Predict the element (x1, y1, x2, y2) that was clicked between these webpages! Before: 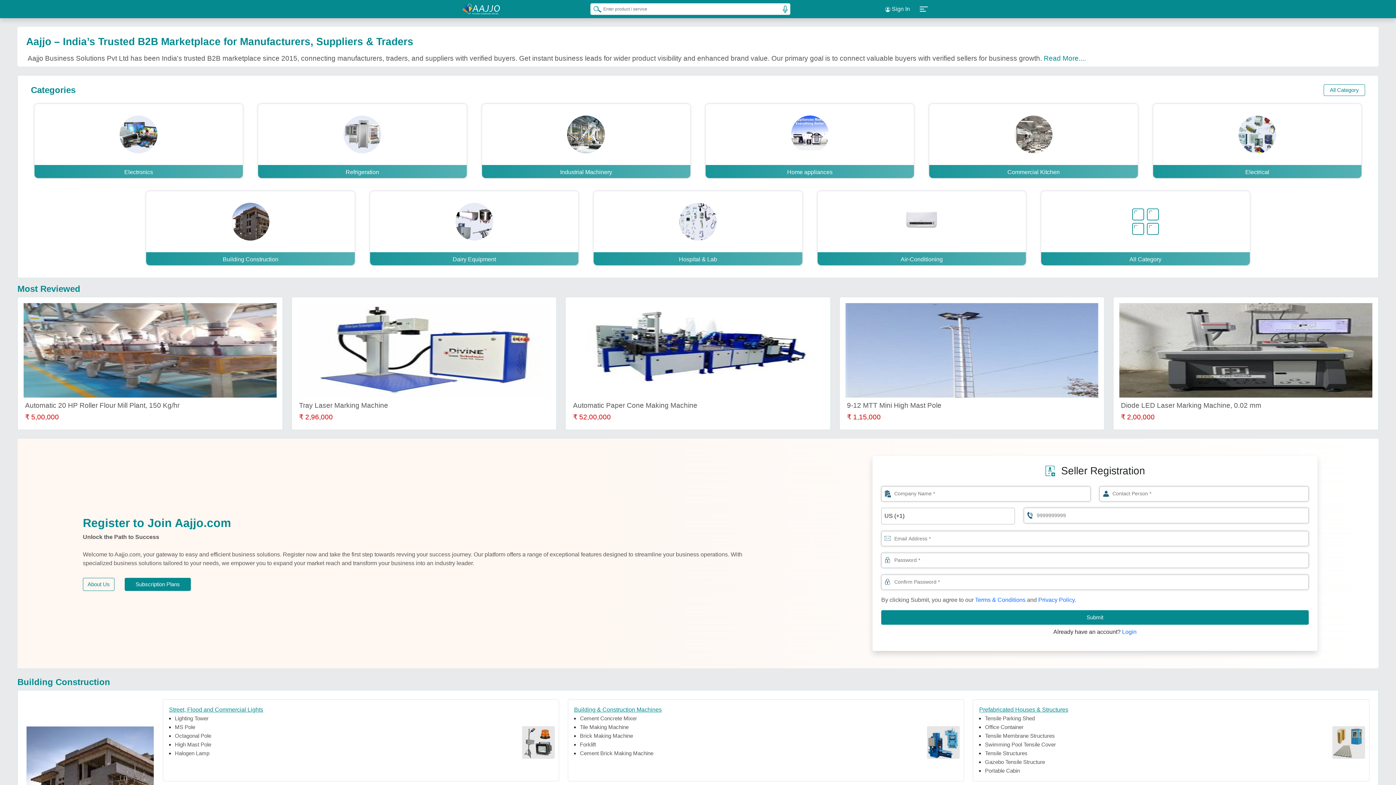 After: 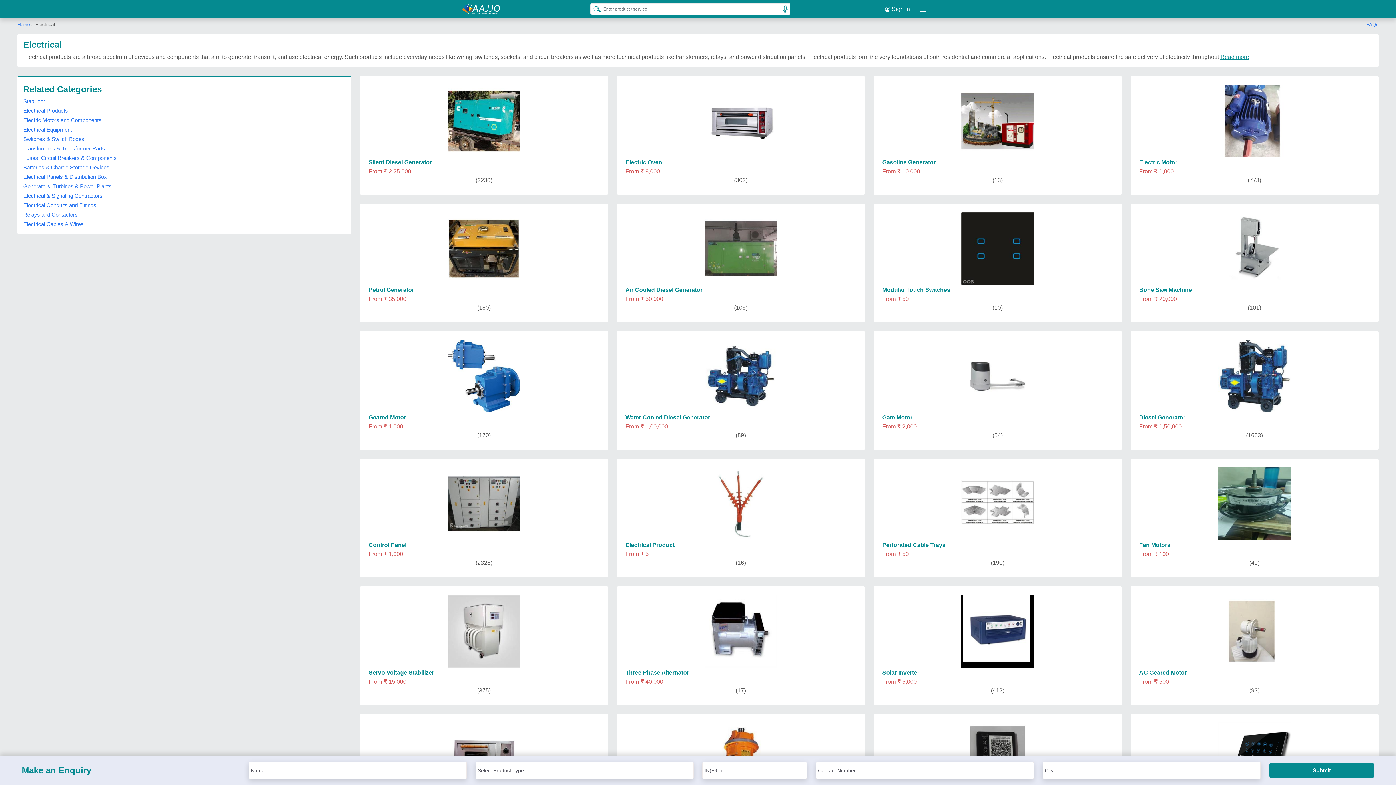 Action: bbox: (1153, 103, 1362, 178) label: Electrical